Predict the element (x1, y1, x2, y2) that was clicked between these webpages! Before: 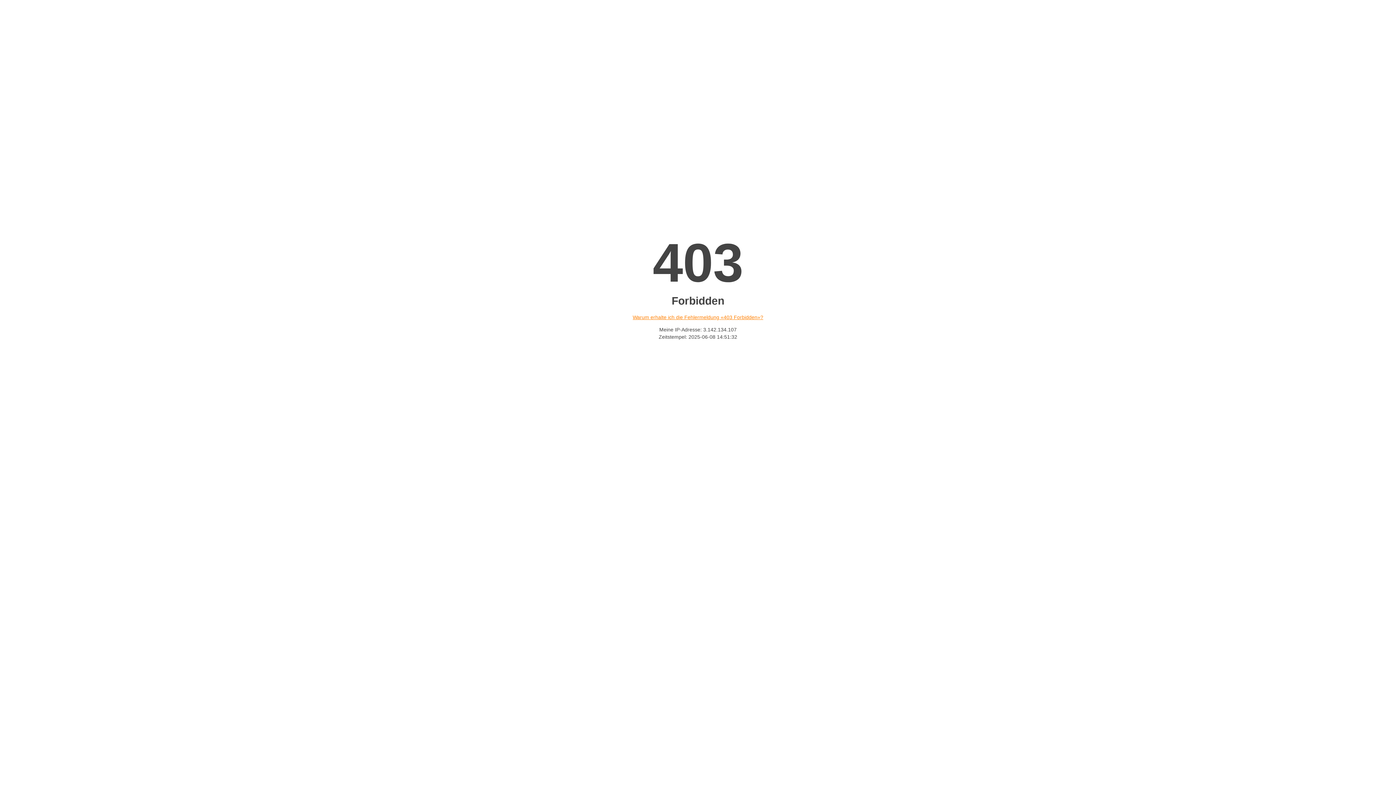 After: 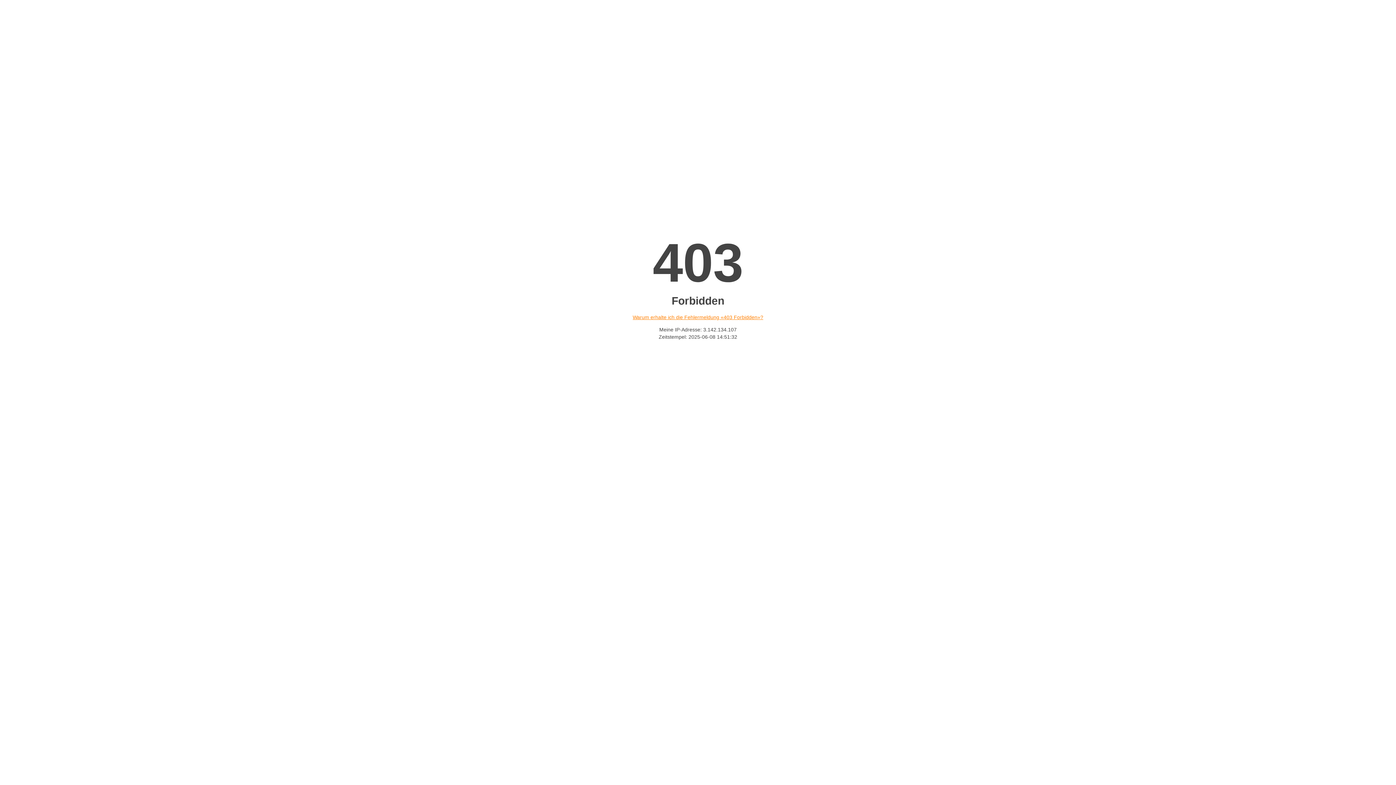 Action: bbox: (632, 314, 763, 320) label: Warum erhalte ich die Fehlermeldung «403 Forbidden»?